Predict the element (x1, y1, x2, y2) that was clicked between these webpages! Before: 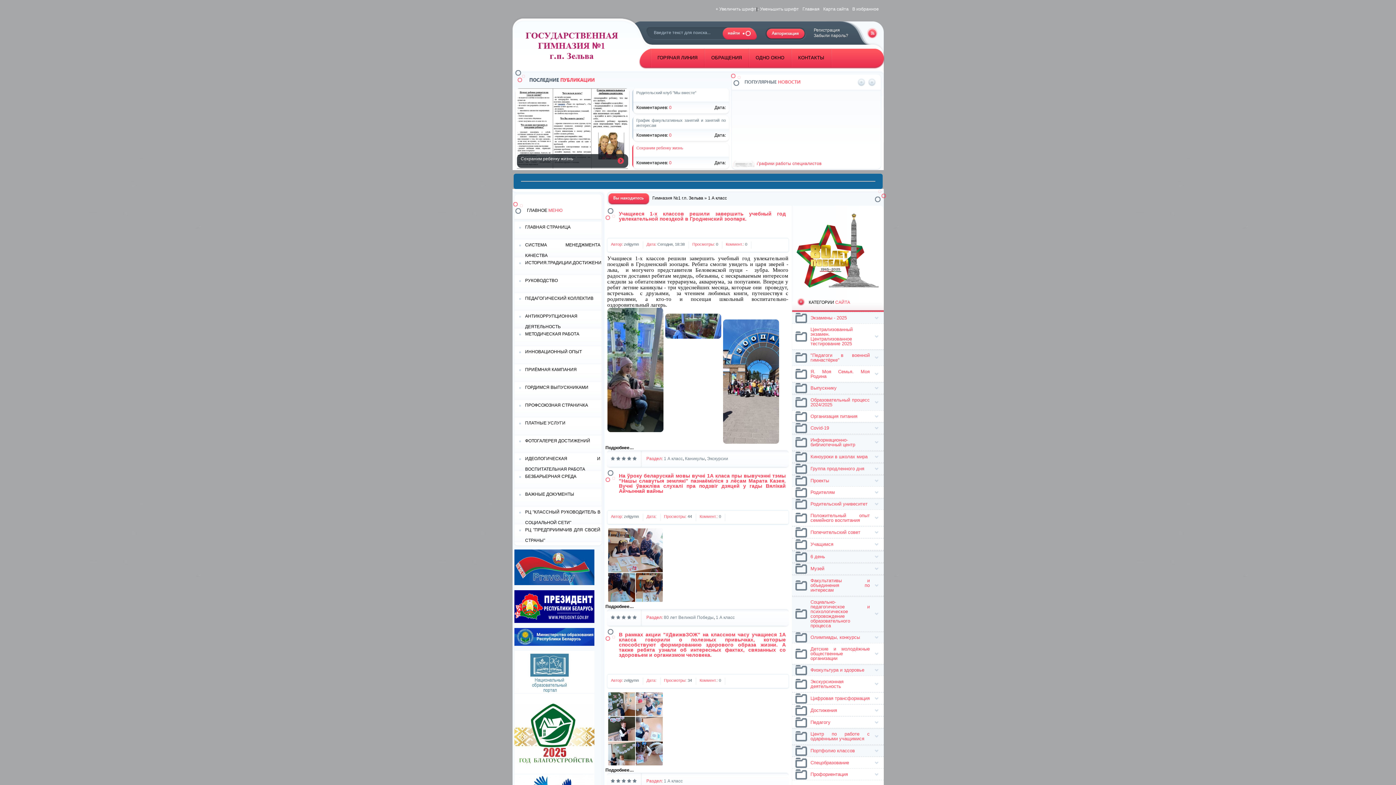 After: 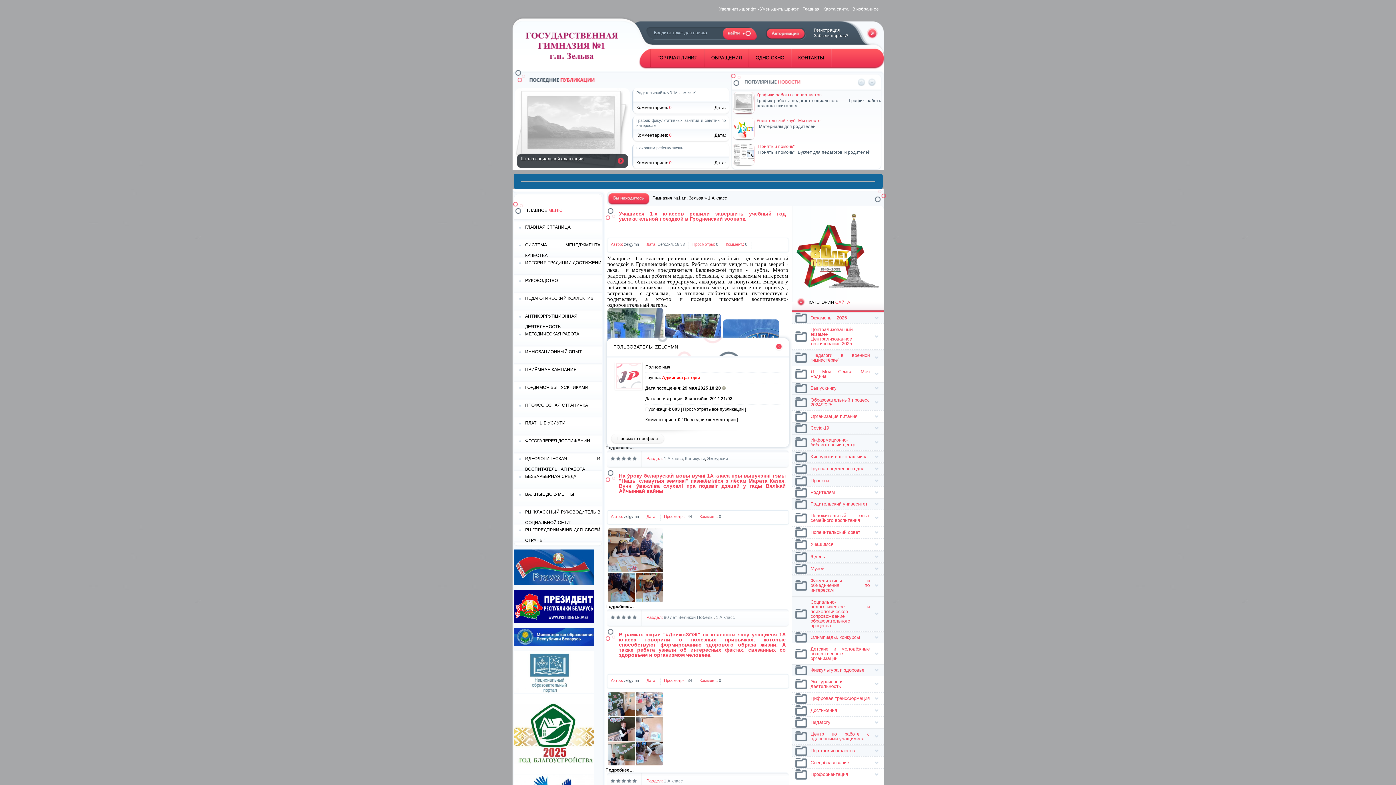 Action: label: zelgymn bbox: (624, 242, 639, 246)